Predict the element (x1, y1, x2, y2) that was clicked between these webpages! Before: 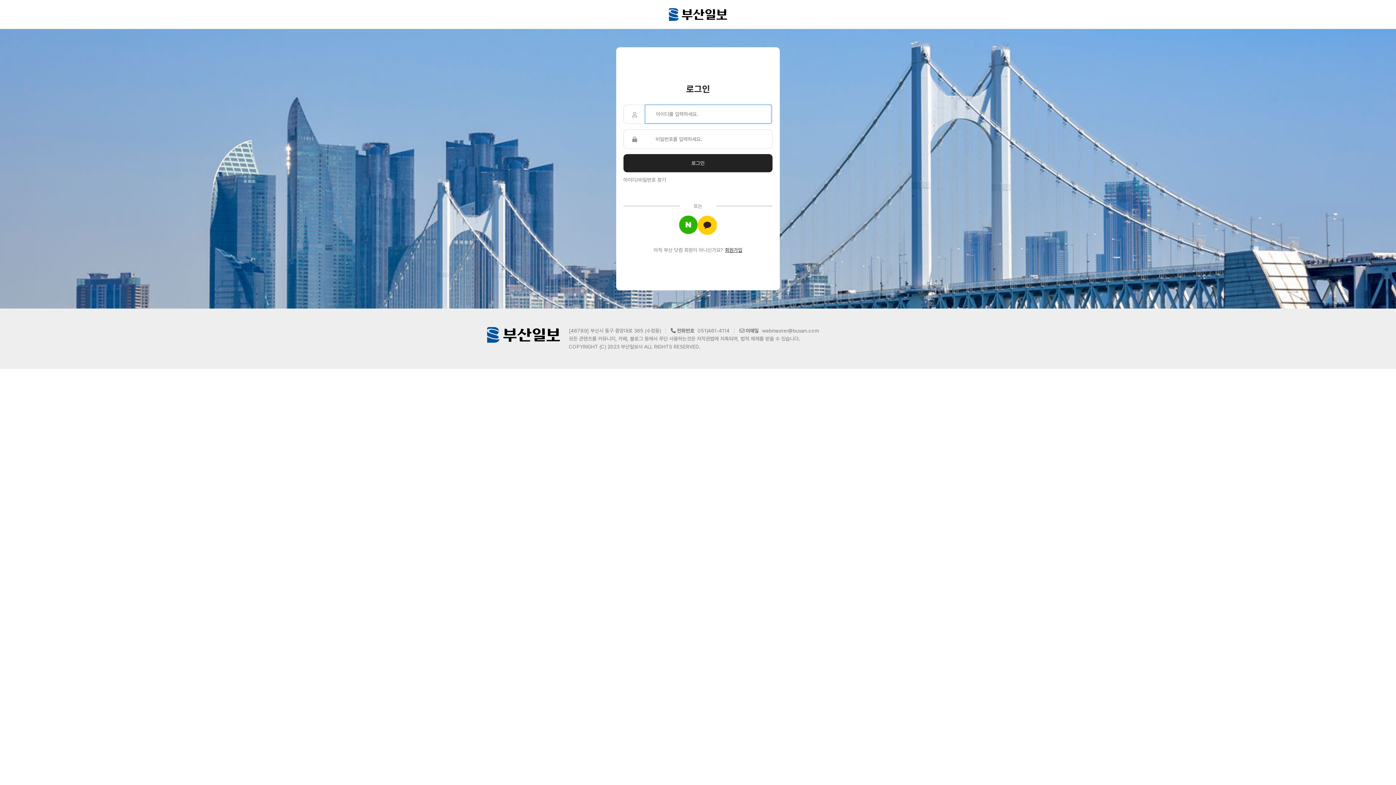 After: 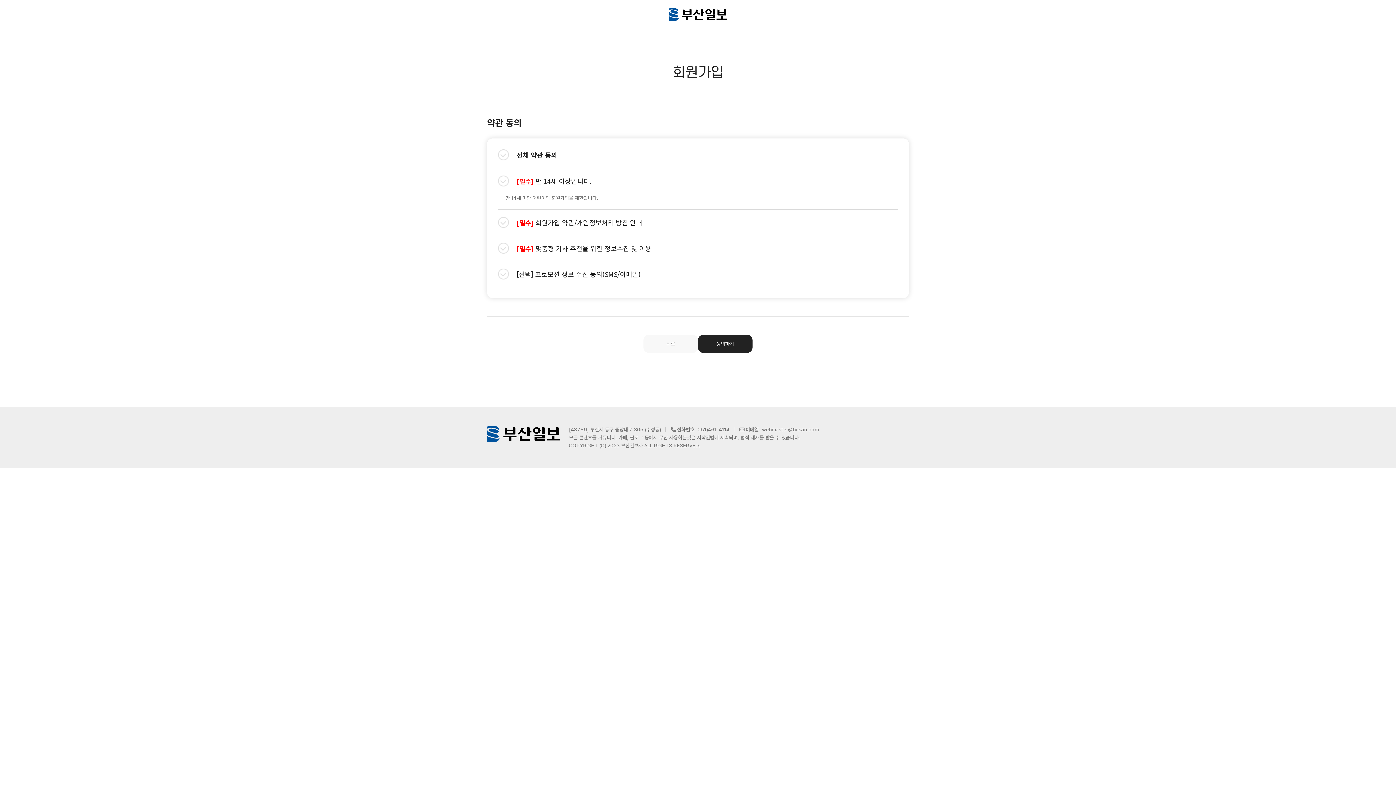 Action: bbox: (725, 247, 742, 252) label: 회원가입